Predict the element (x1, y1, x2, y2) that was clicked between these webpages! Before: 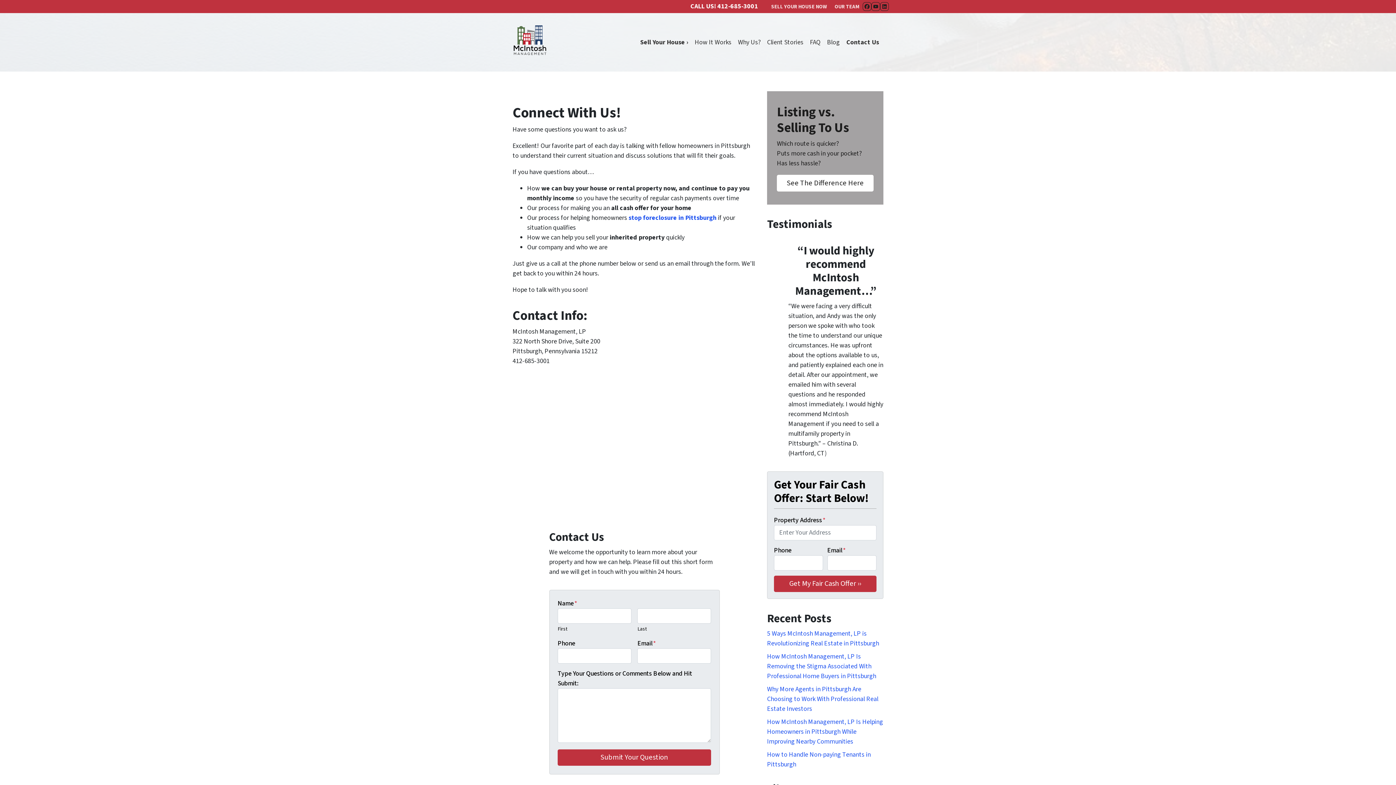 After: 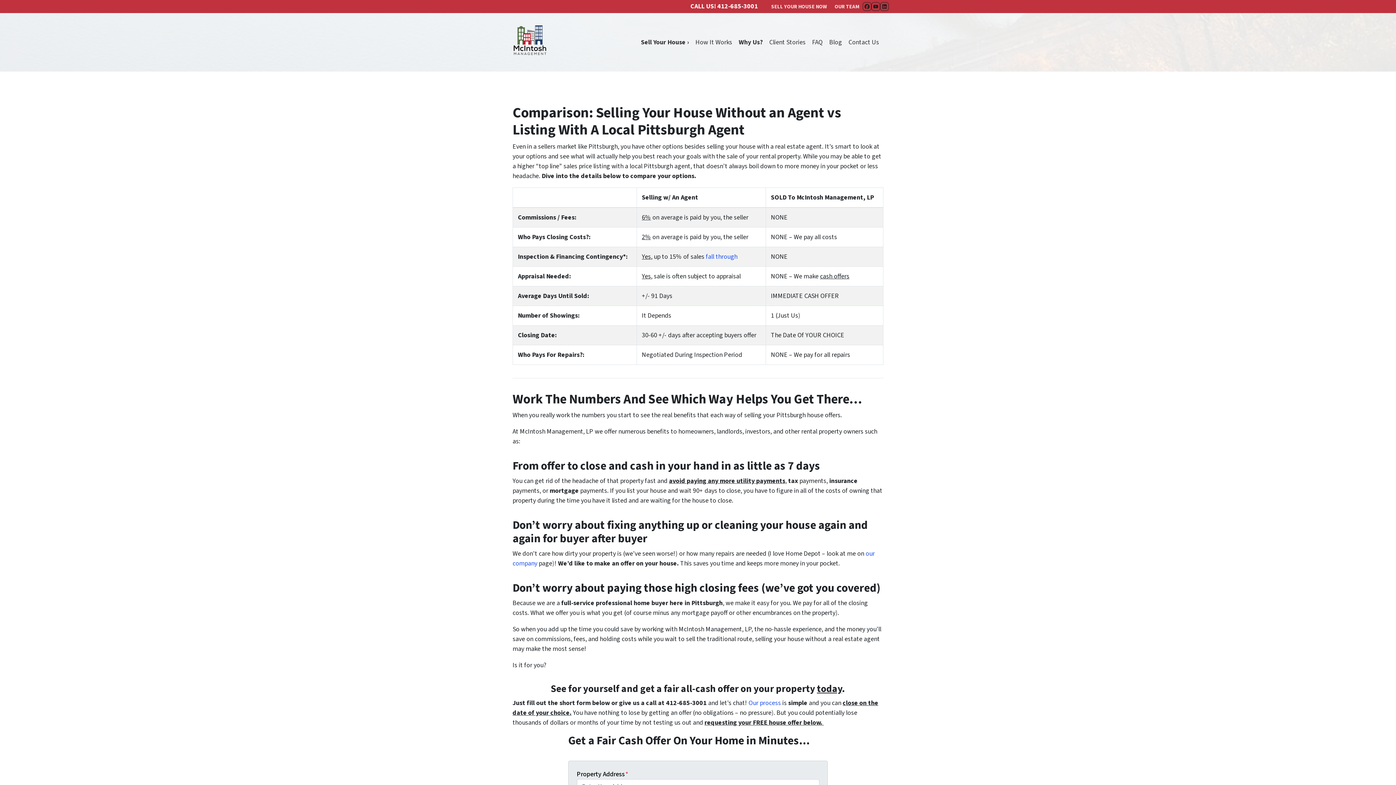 Action: bbox: (734, 34, 764, 50) label: Why Us?